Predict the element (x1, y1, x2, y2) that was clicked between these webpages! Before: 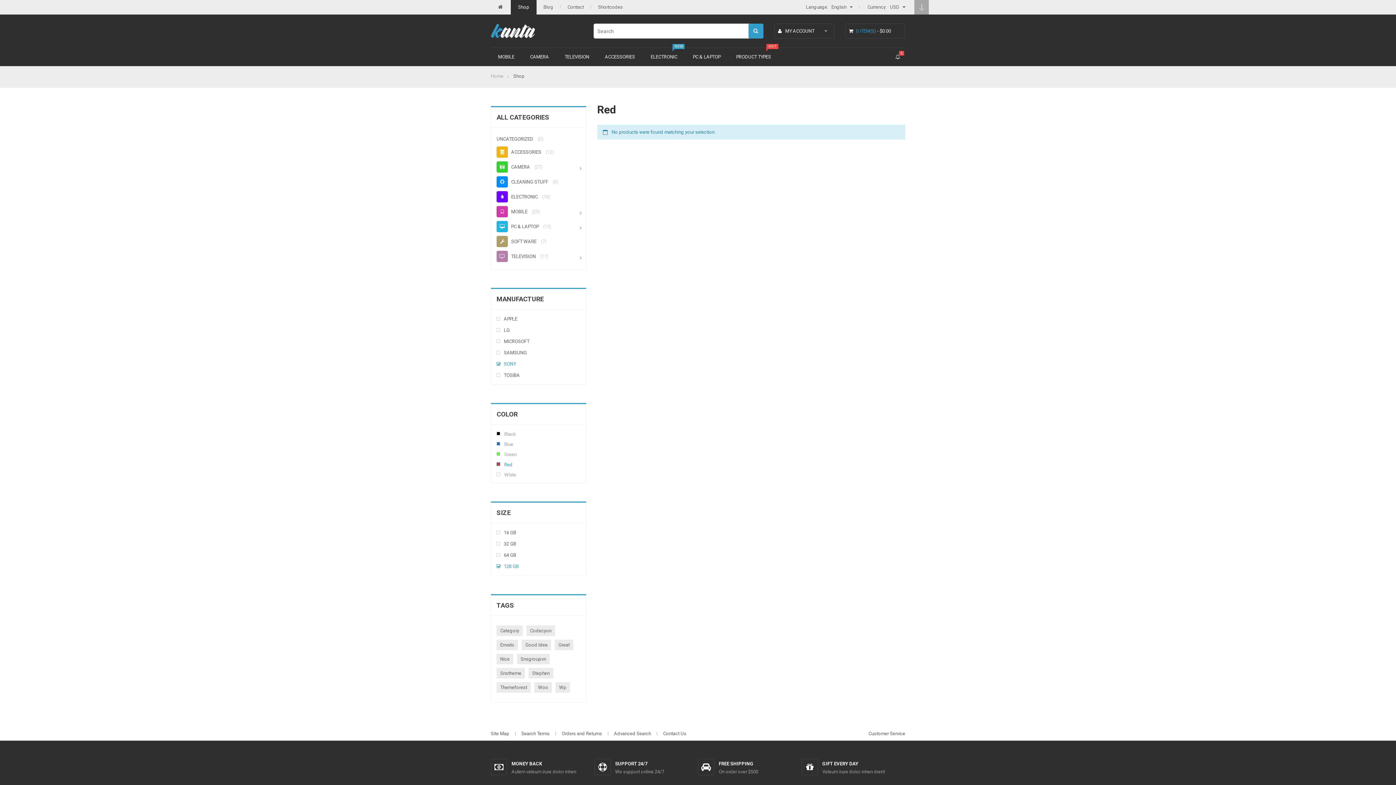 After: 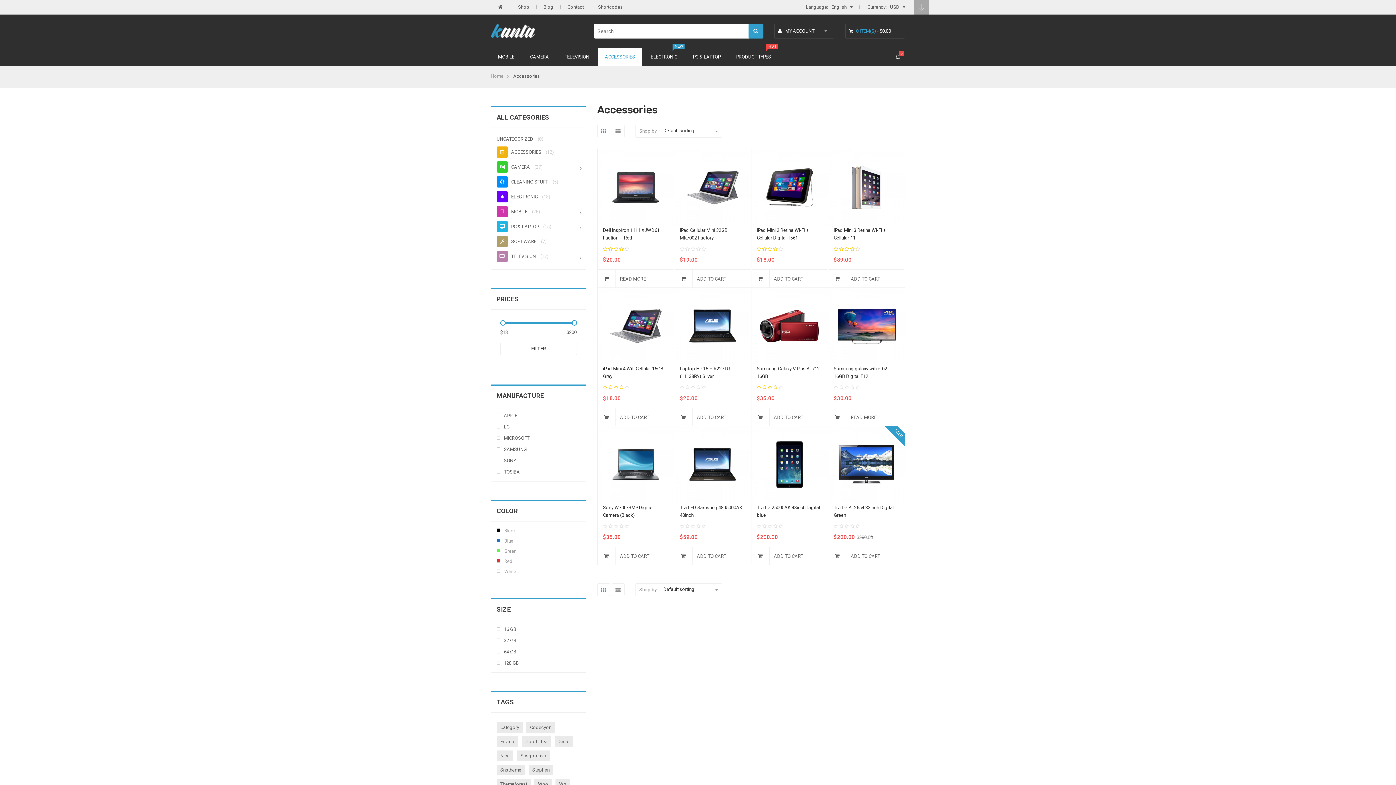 Action: label: ACCESSORIES bbox: (496, 149, 543, 154)